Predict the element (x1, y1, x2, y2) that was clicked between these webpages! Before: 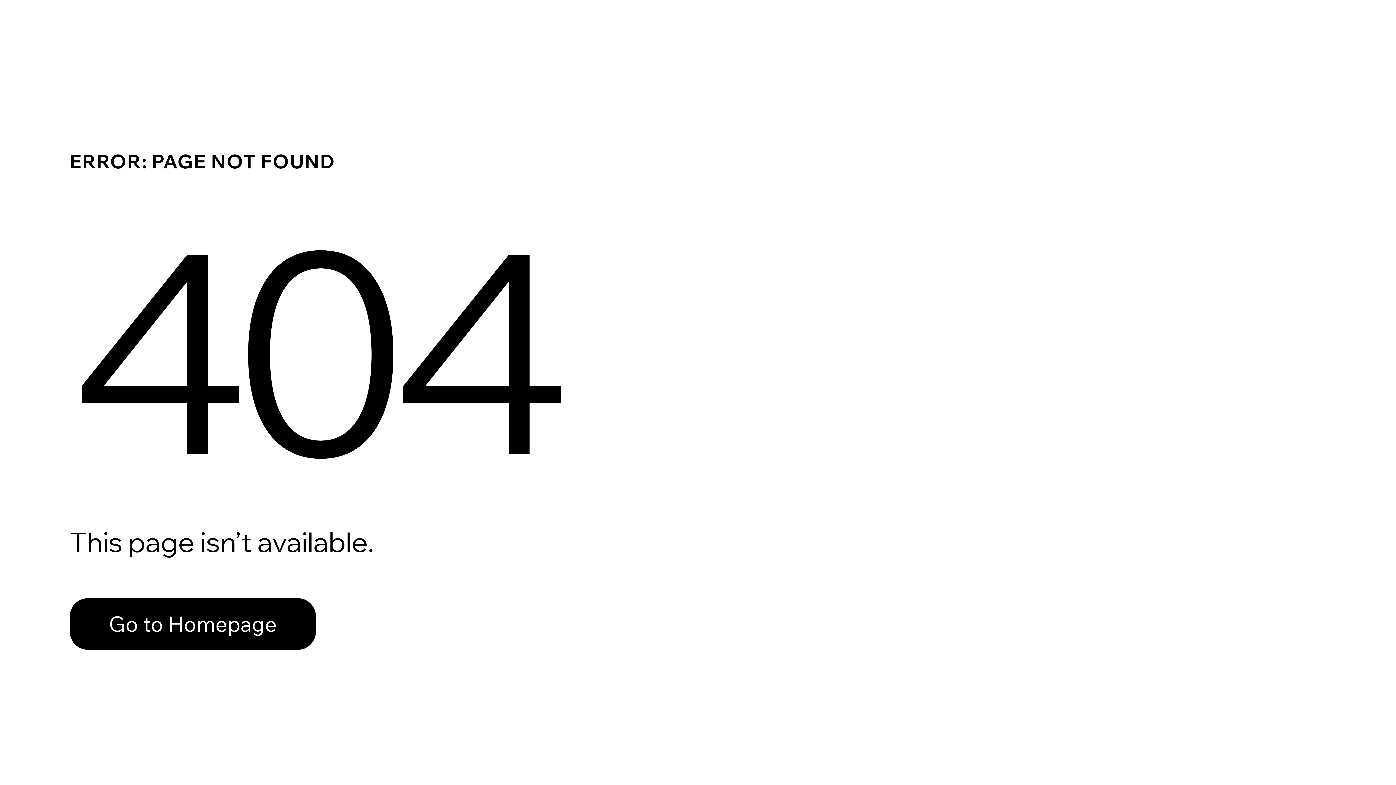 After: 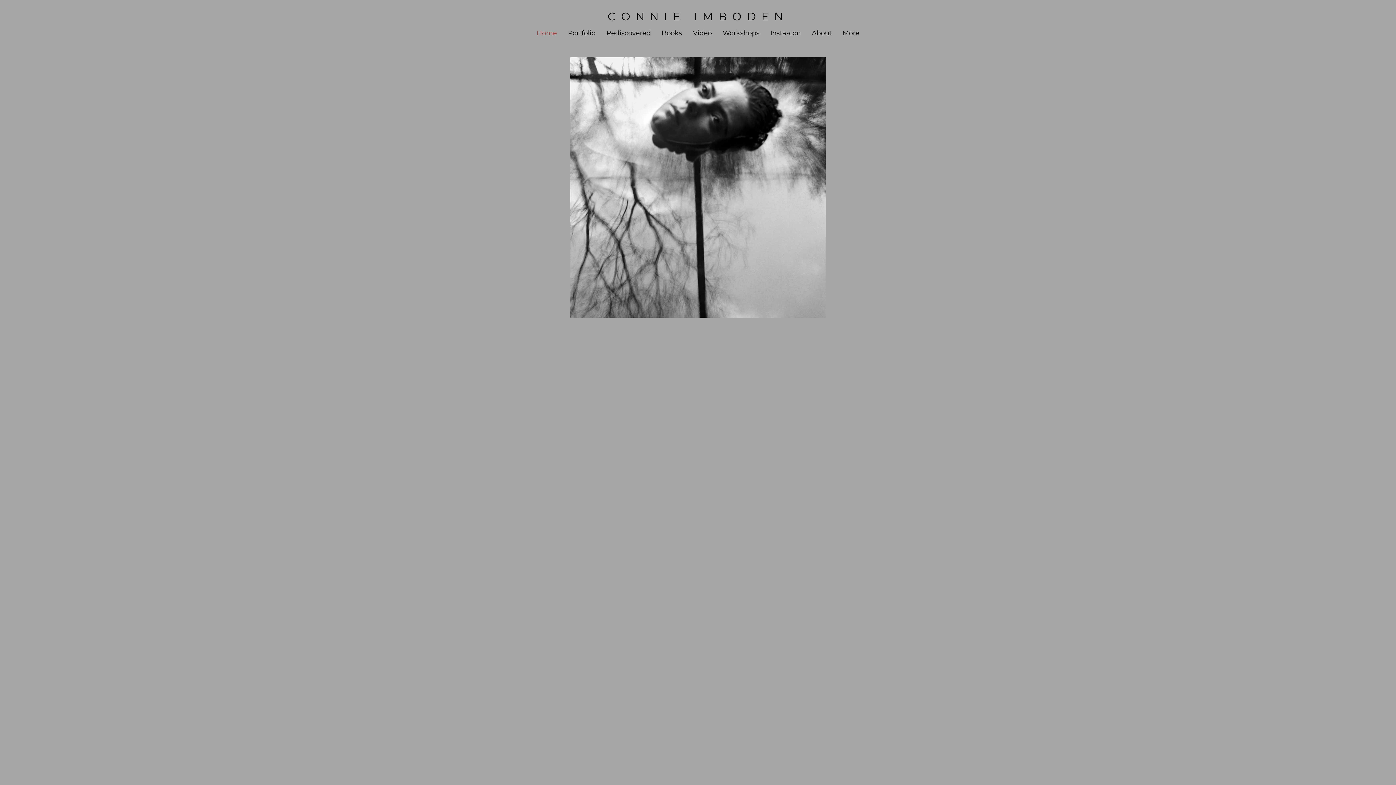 Action: label: Go to Homepage bbox: (69, 598, 316, 650)